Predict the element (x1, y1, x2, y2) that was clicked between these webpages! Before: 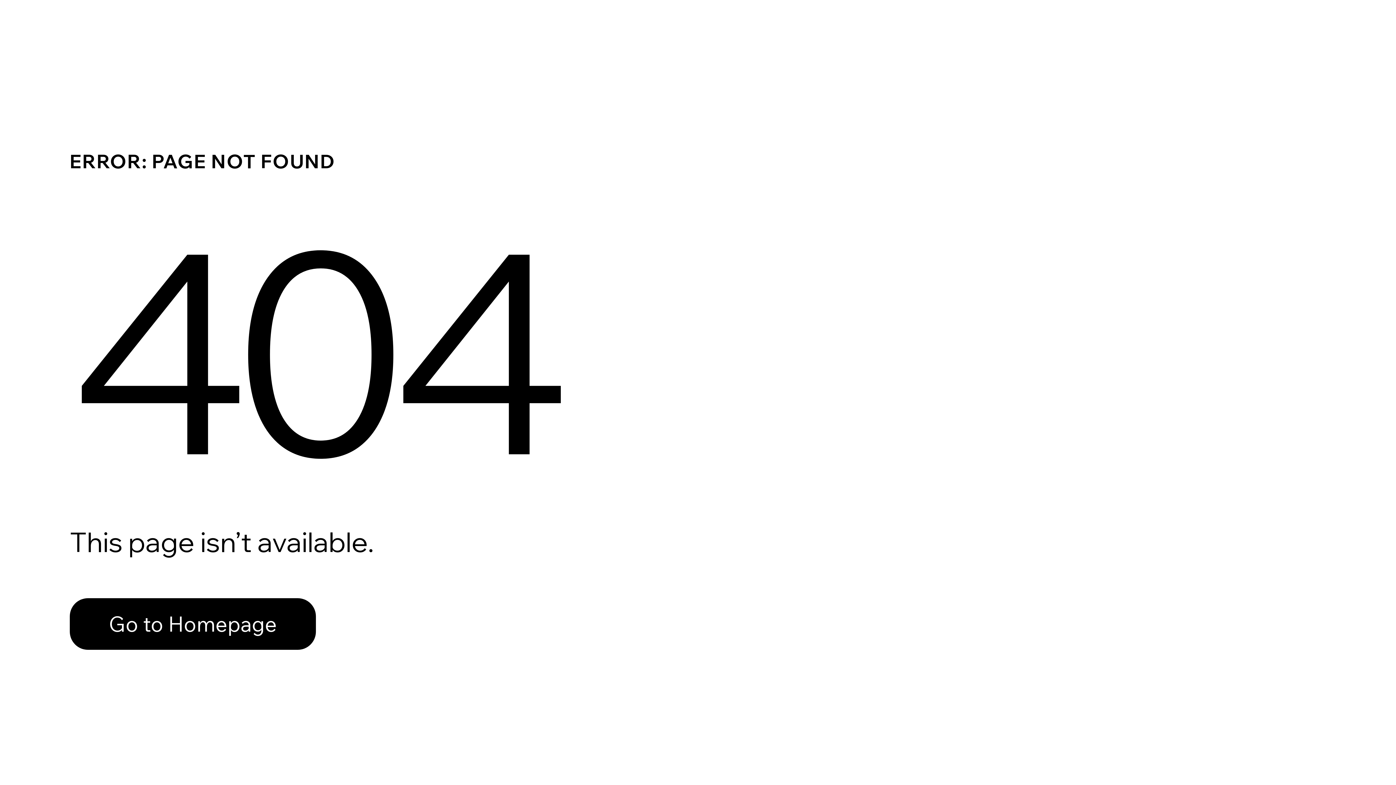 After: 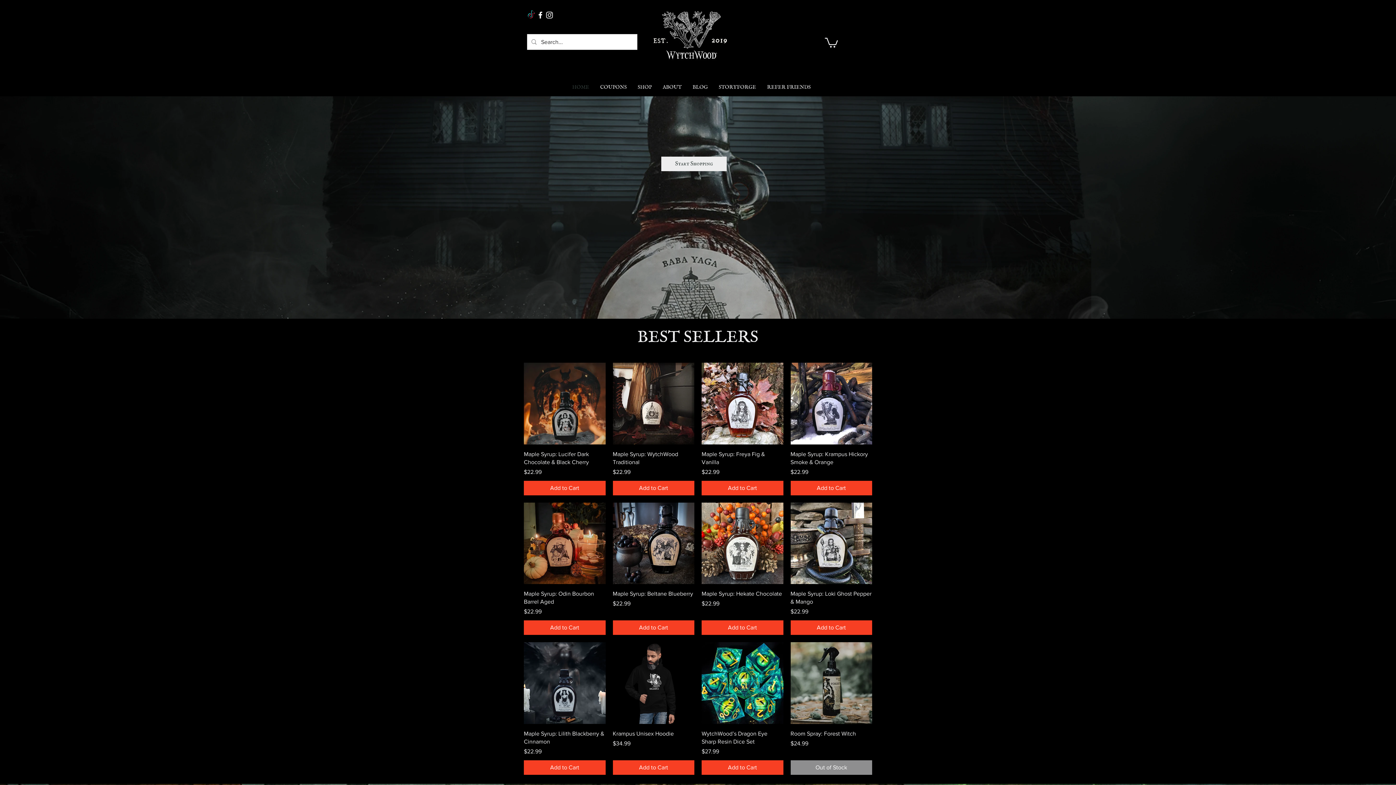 Action: bbox: (69, 598, 316, 650) label: Go to Homepage